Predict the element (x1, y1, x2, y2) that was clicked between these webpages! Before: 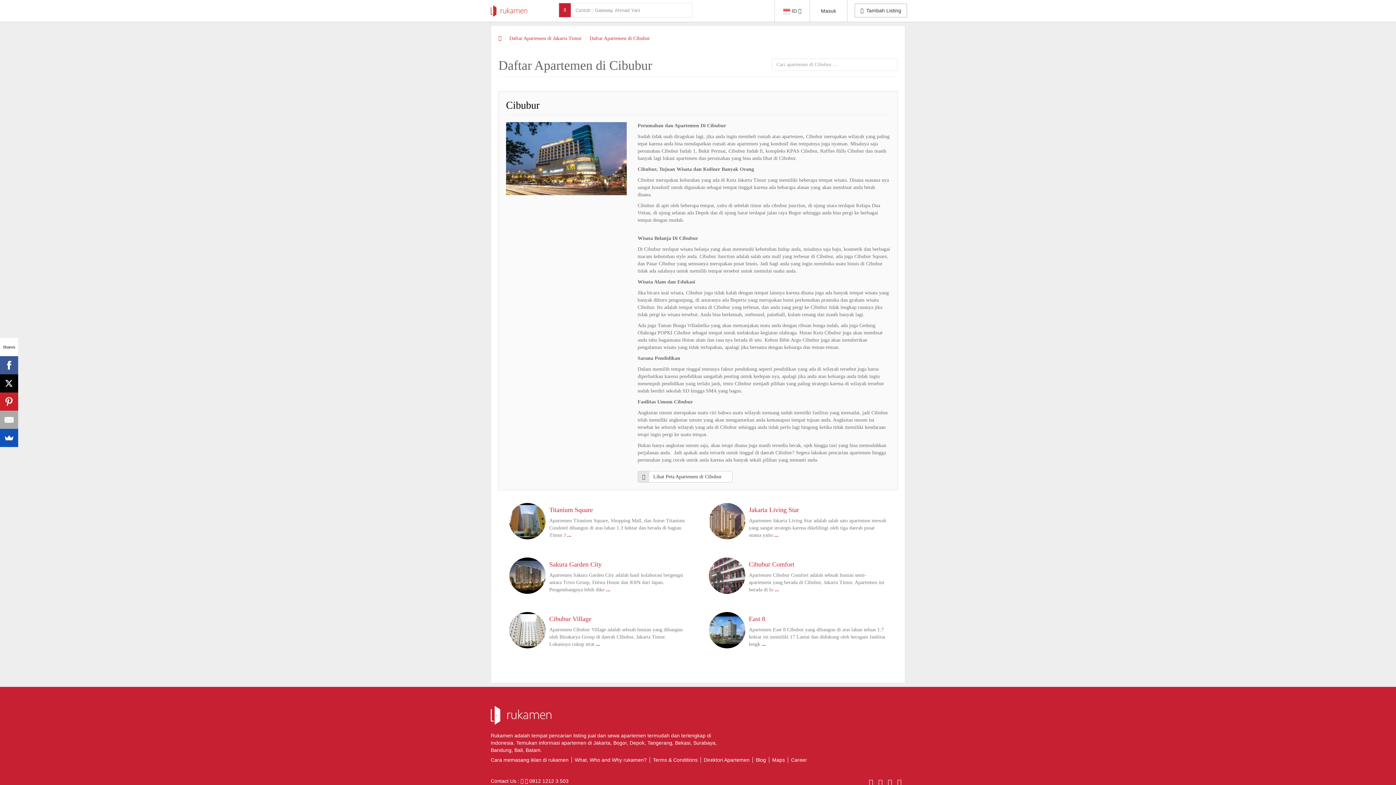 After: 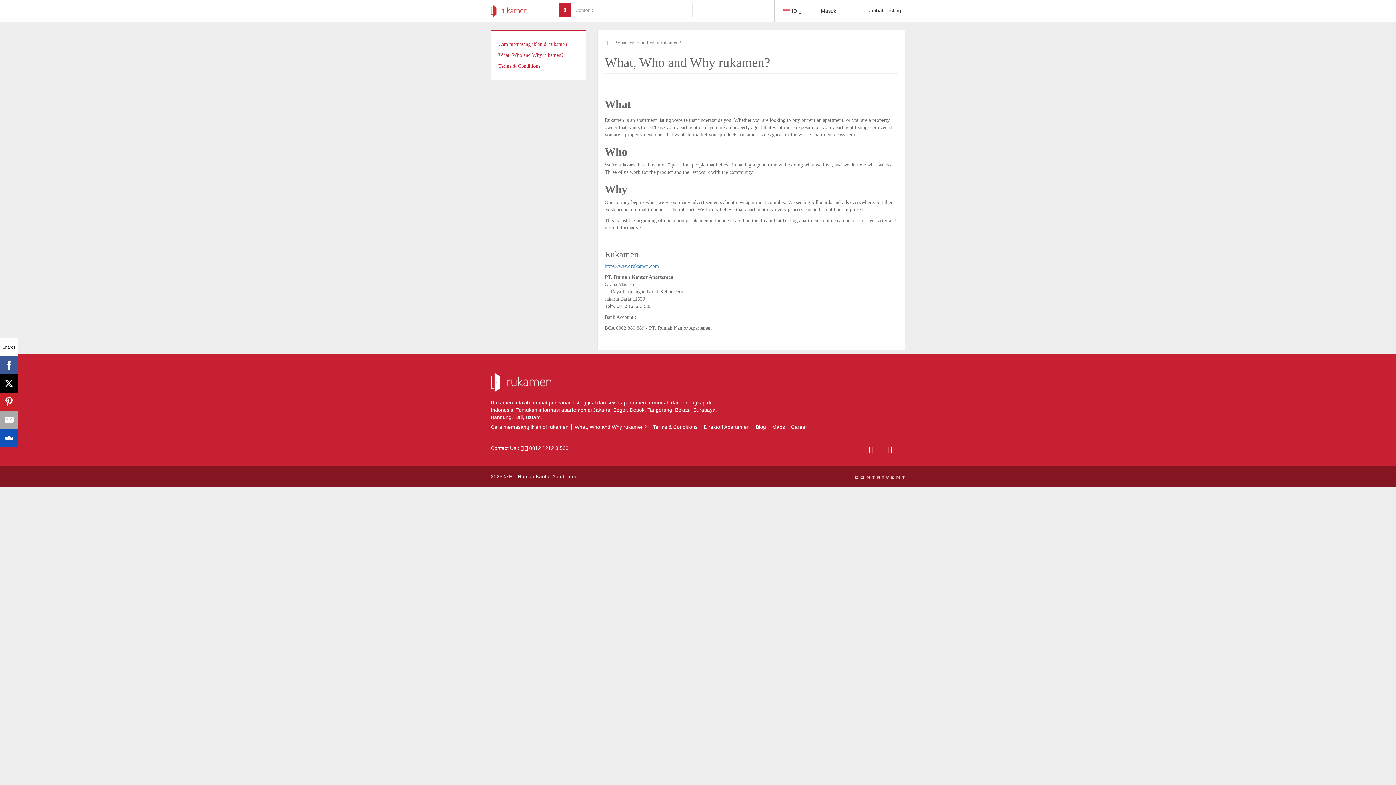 Action: label: What, Who and Why rukamen? bbox: (574, 757, 650, 763)